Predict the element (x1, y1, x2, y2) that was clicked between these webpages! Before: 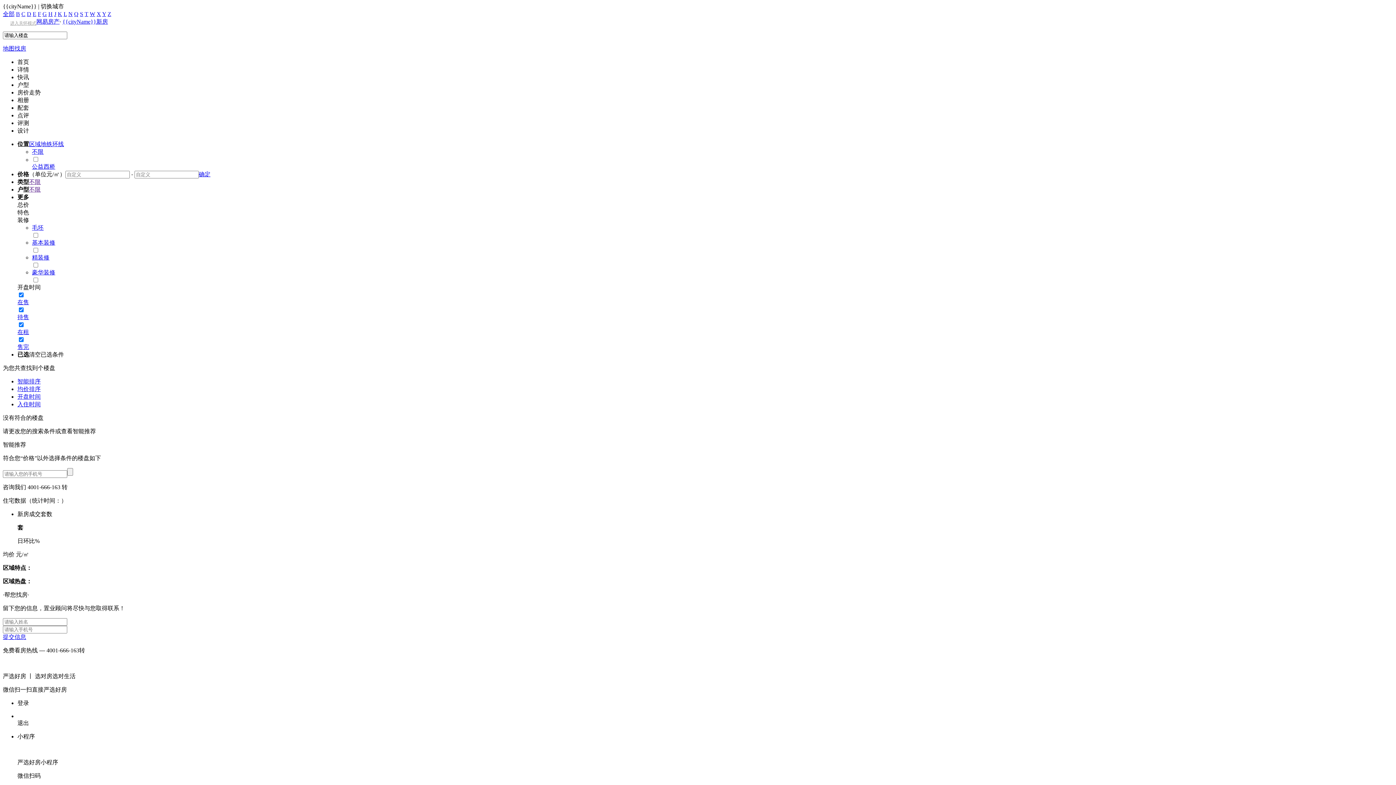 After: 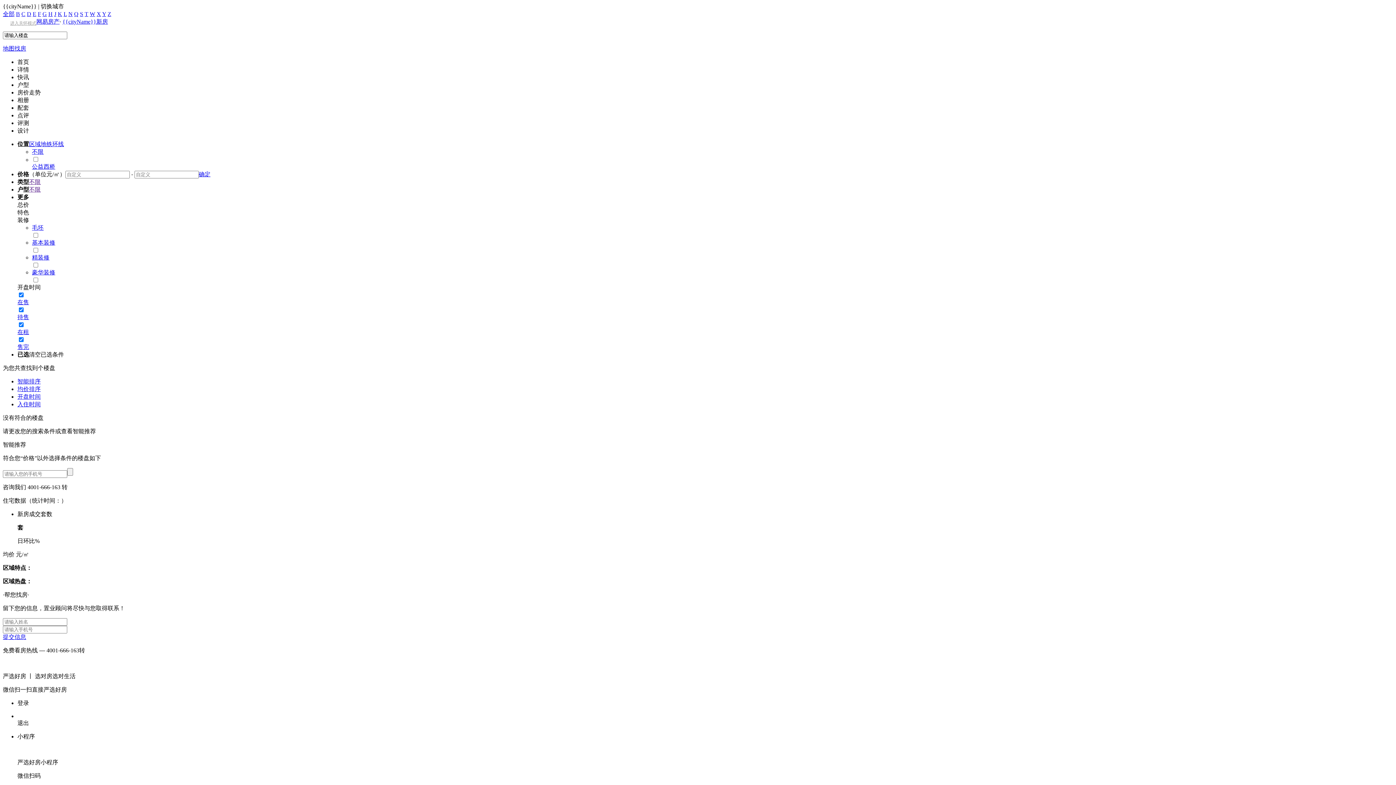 Action: bbox: (107, 10, 111, 17) label: Z